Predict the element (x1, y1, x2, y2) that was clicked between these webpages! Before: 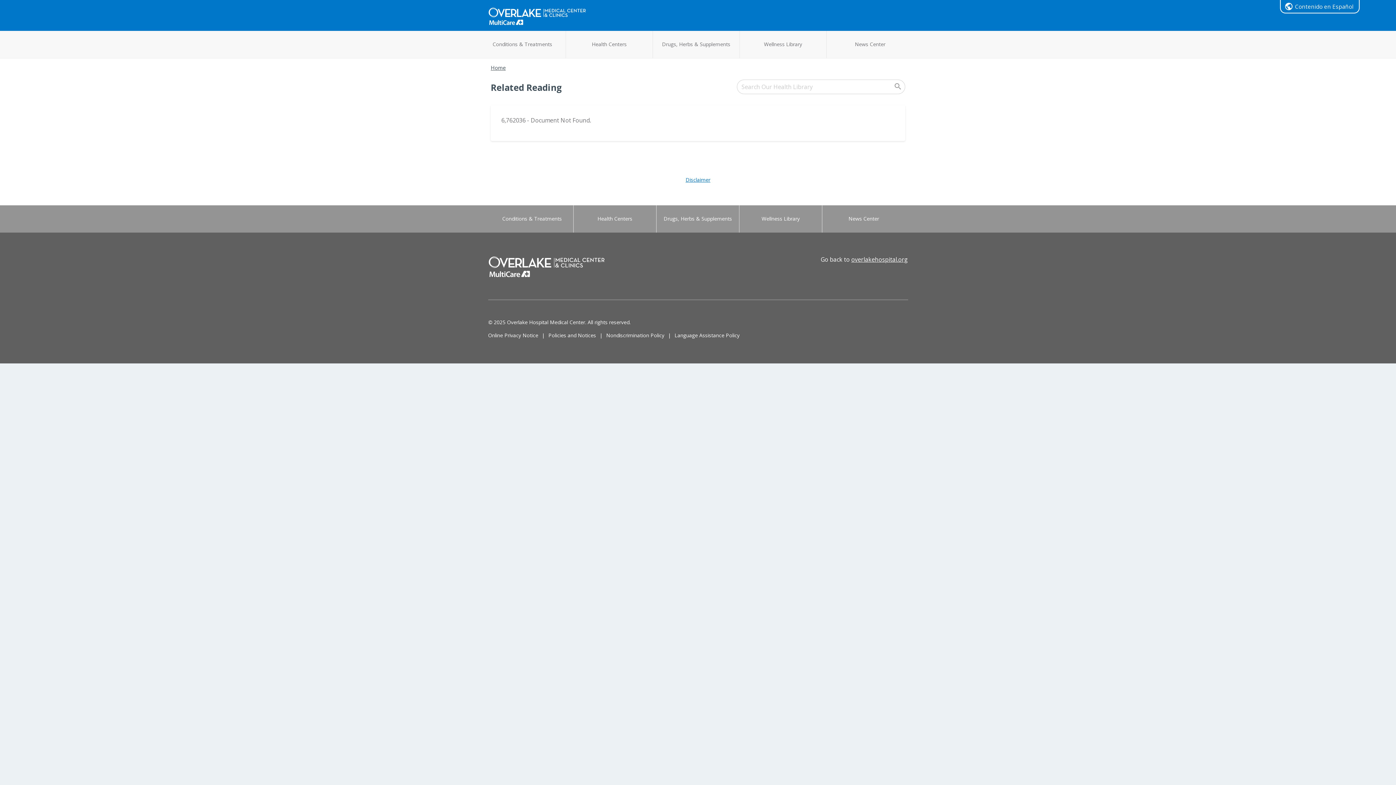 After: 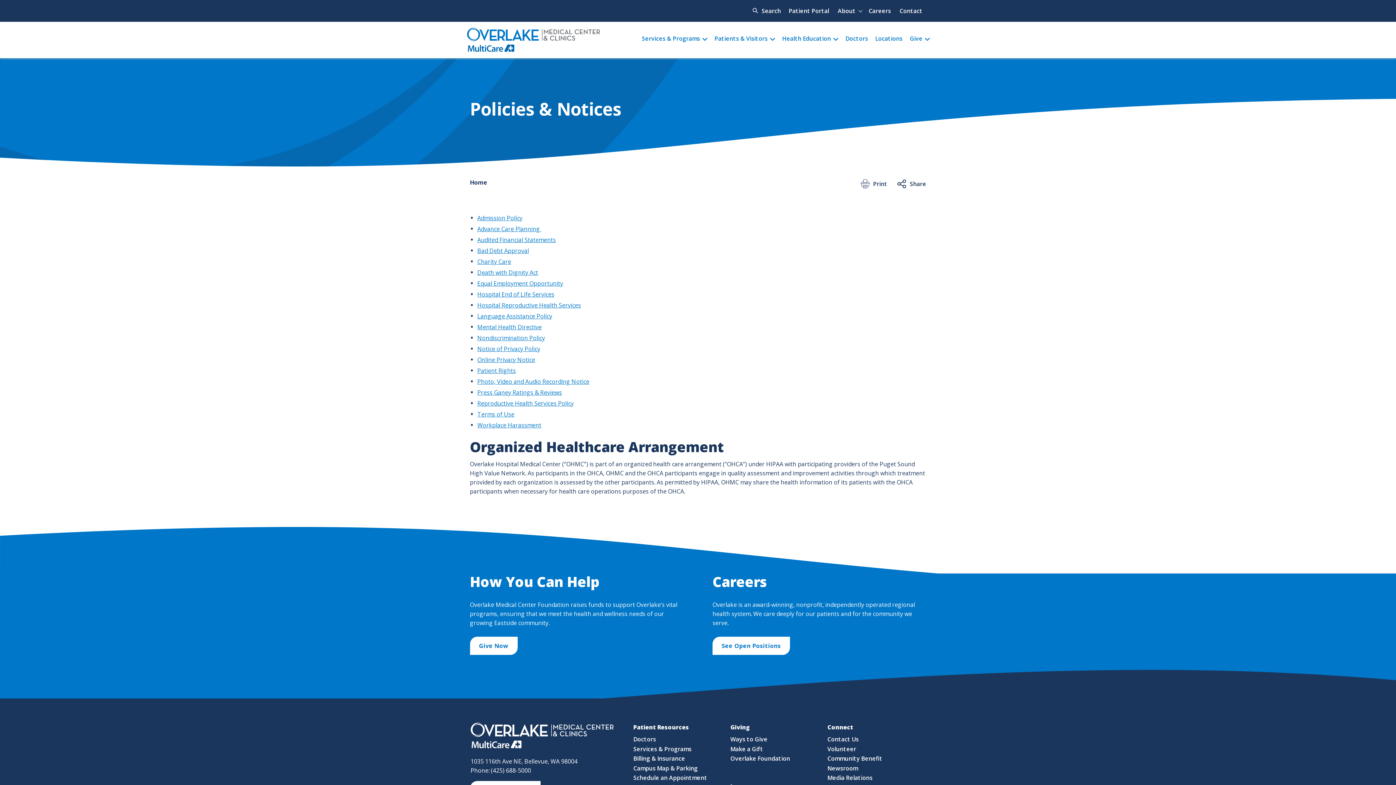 Action: label: Policies and Notices bbox: (548, 329, 596, 341)